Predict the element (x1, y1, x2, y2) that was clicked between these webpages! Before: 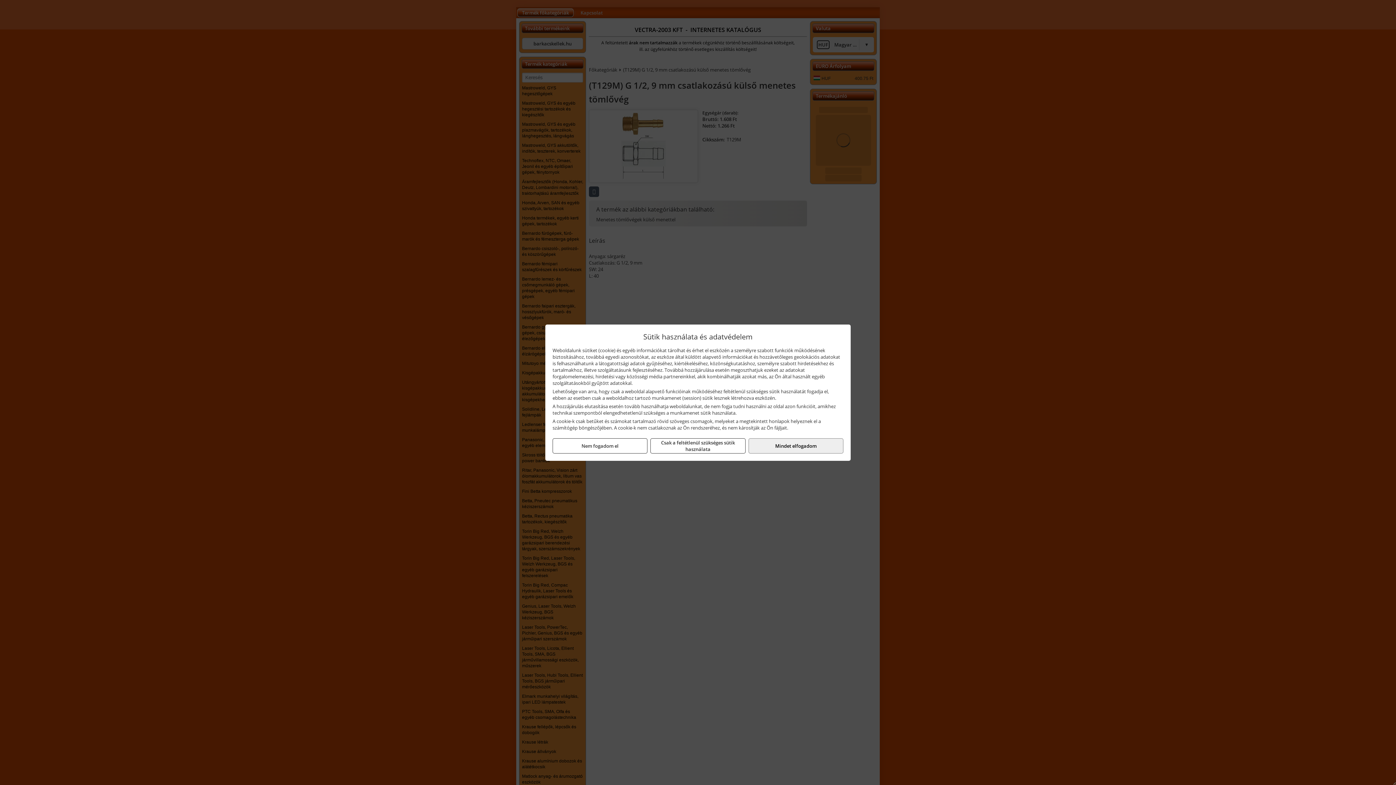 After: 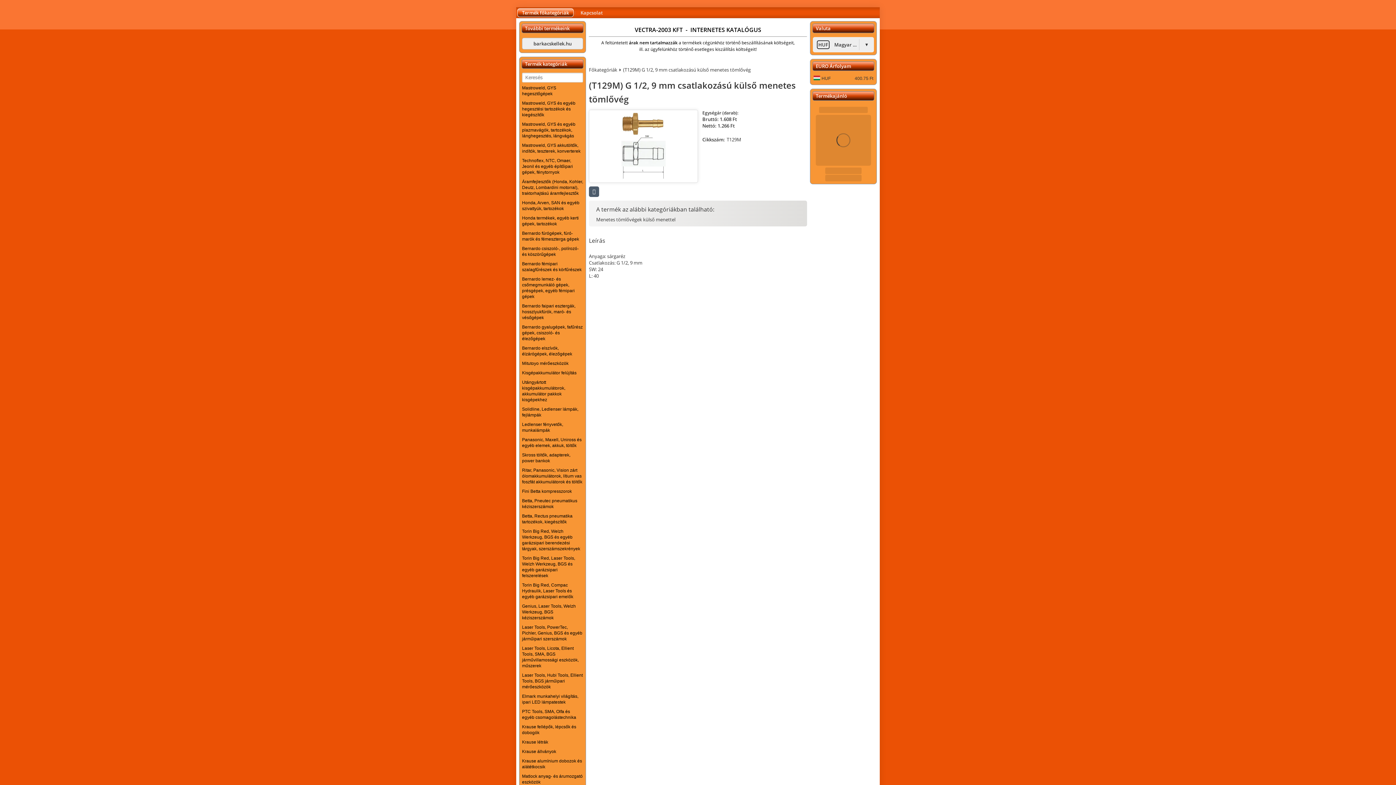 Action: label: Mindet elfogadom bbox: (748, 438, 843, 453)